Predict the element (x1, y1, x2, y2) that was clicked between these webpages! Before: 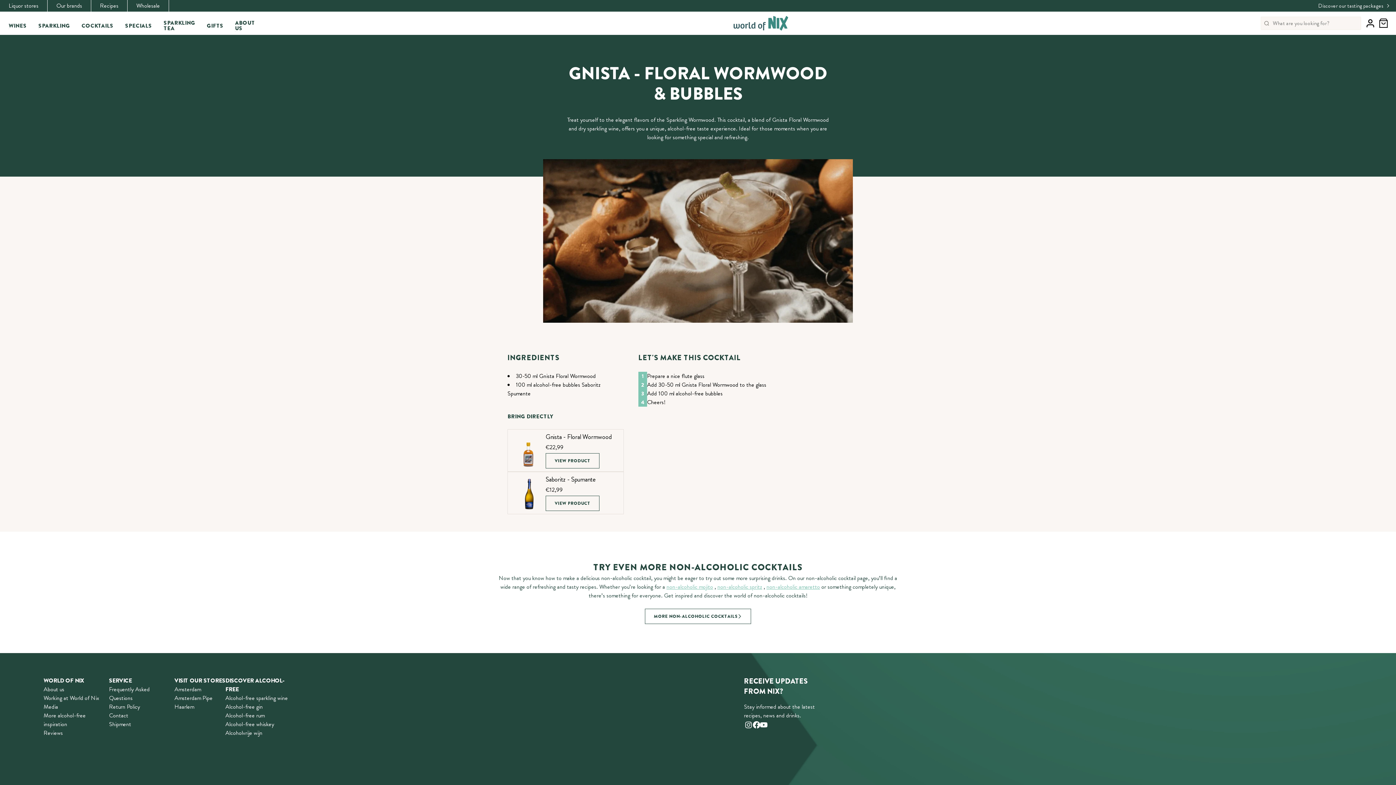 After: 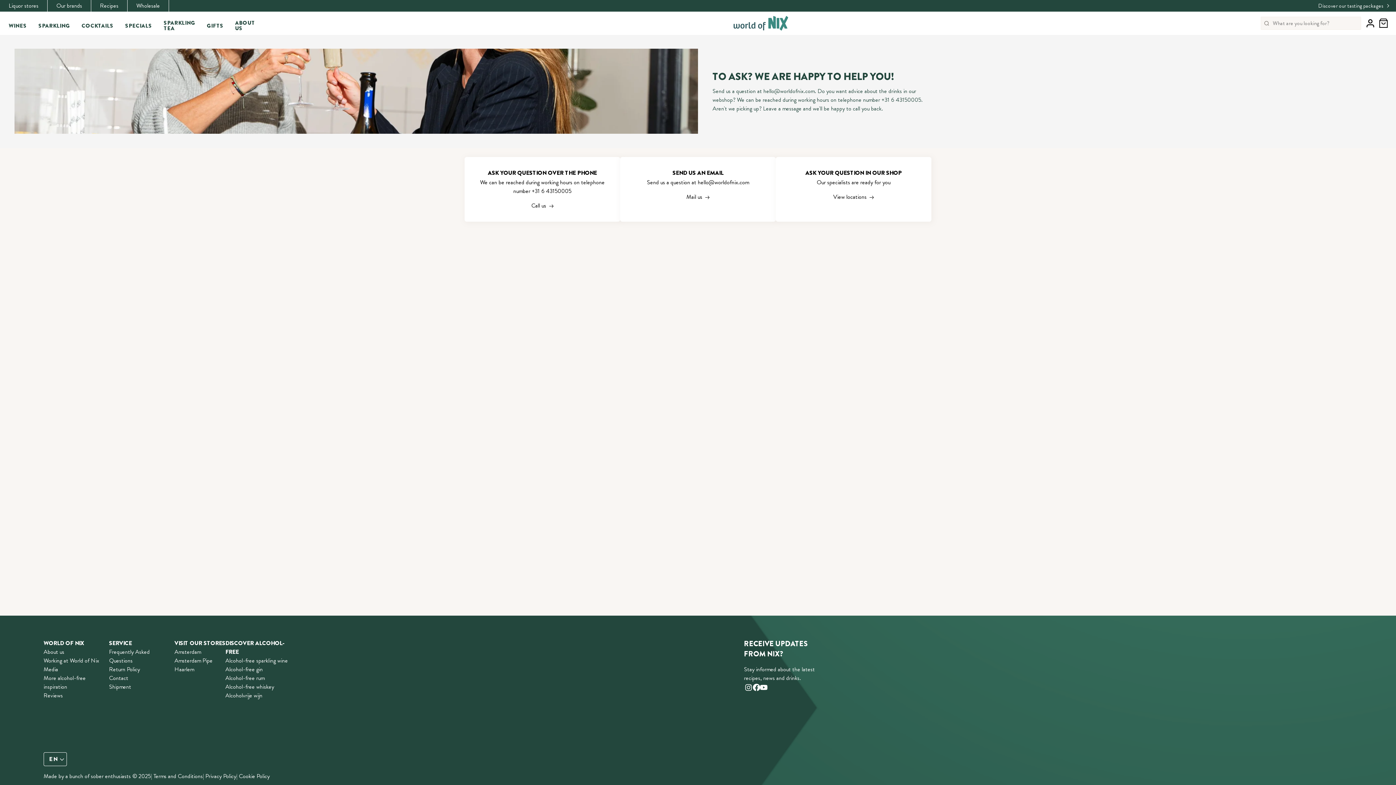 Action: bbox: (109, 711, 128, 720) label: Contact